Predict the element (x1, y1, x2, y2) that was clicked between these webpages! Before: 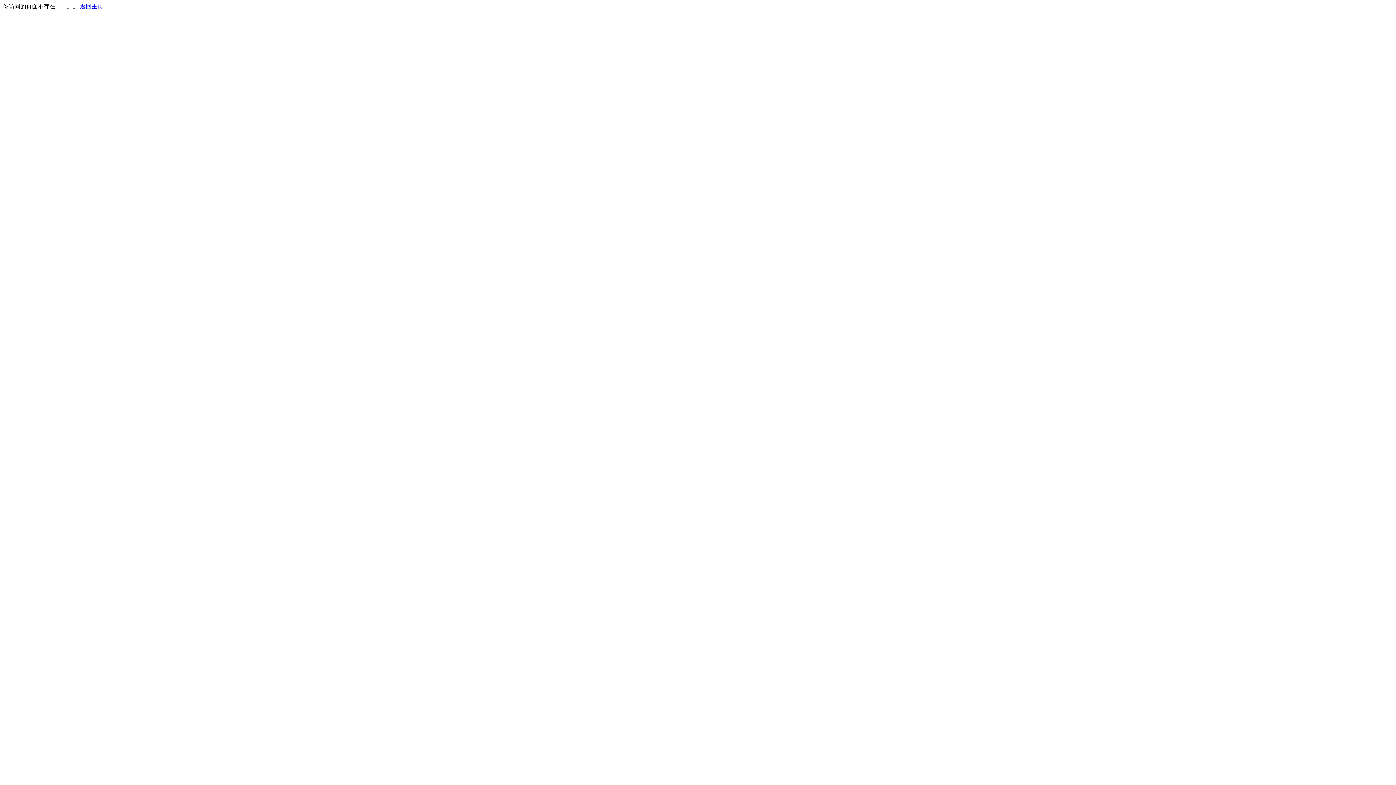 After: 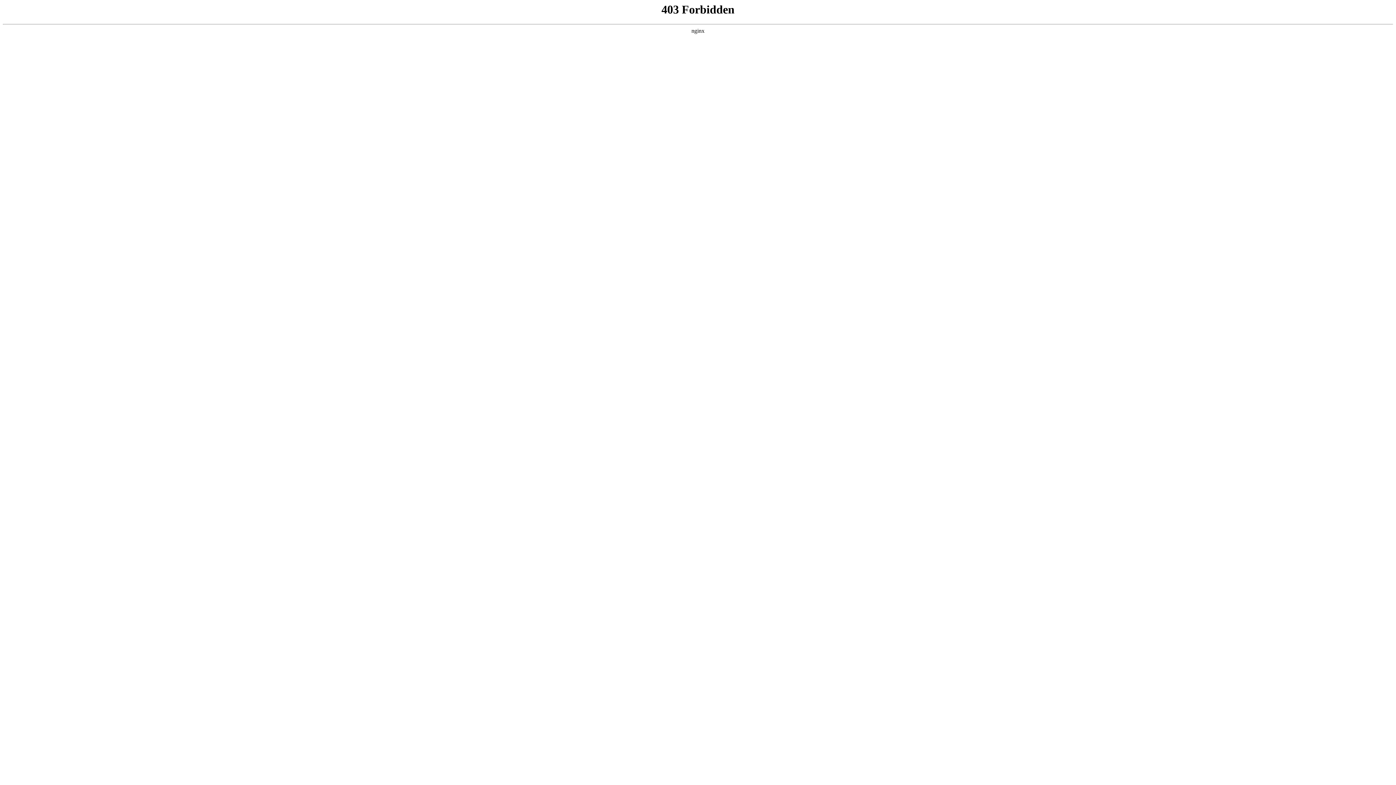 Action: label: 返回主页 bbox: (80, 3, 103, 9)